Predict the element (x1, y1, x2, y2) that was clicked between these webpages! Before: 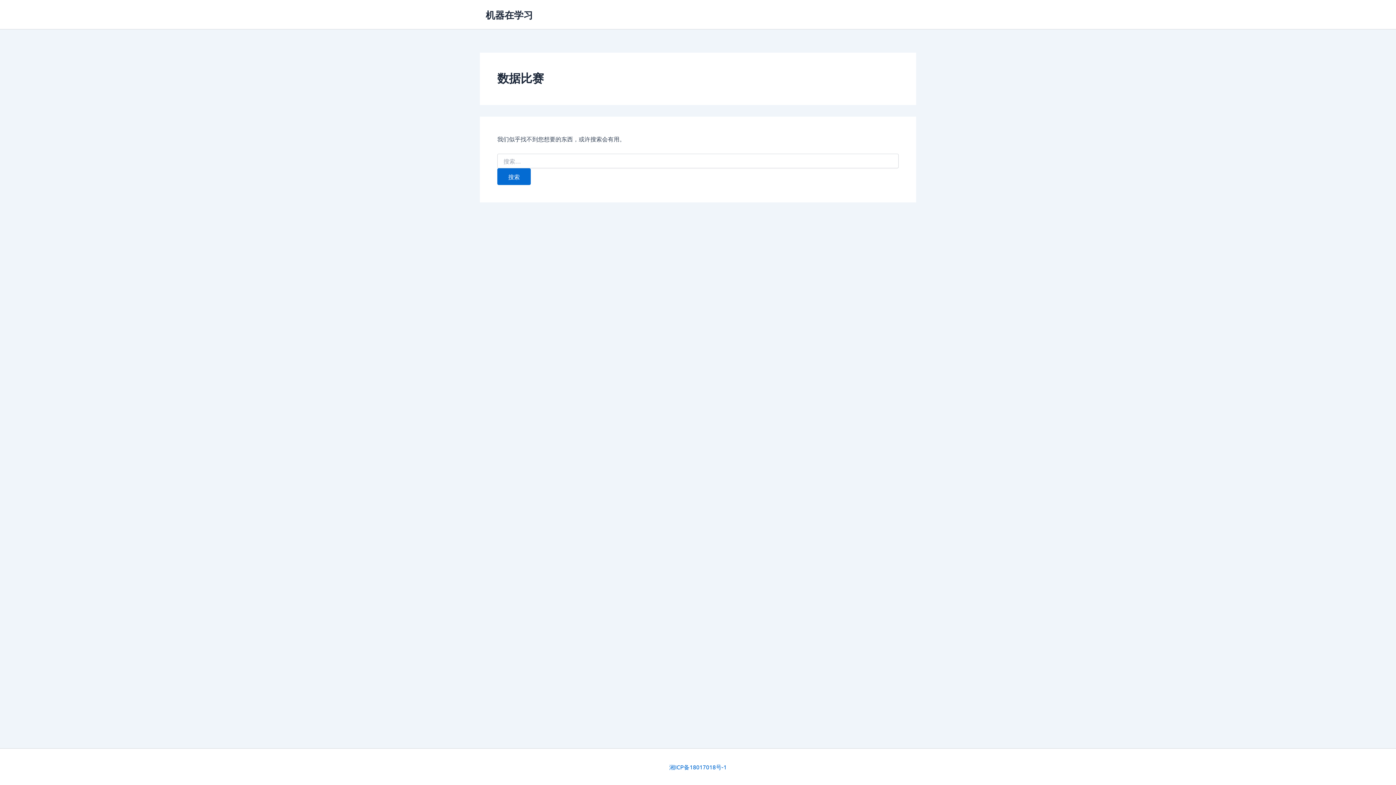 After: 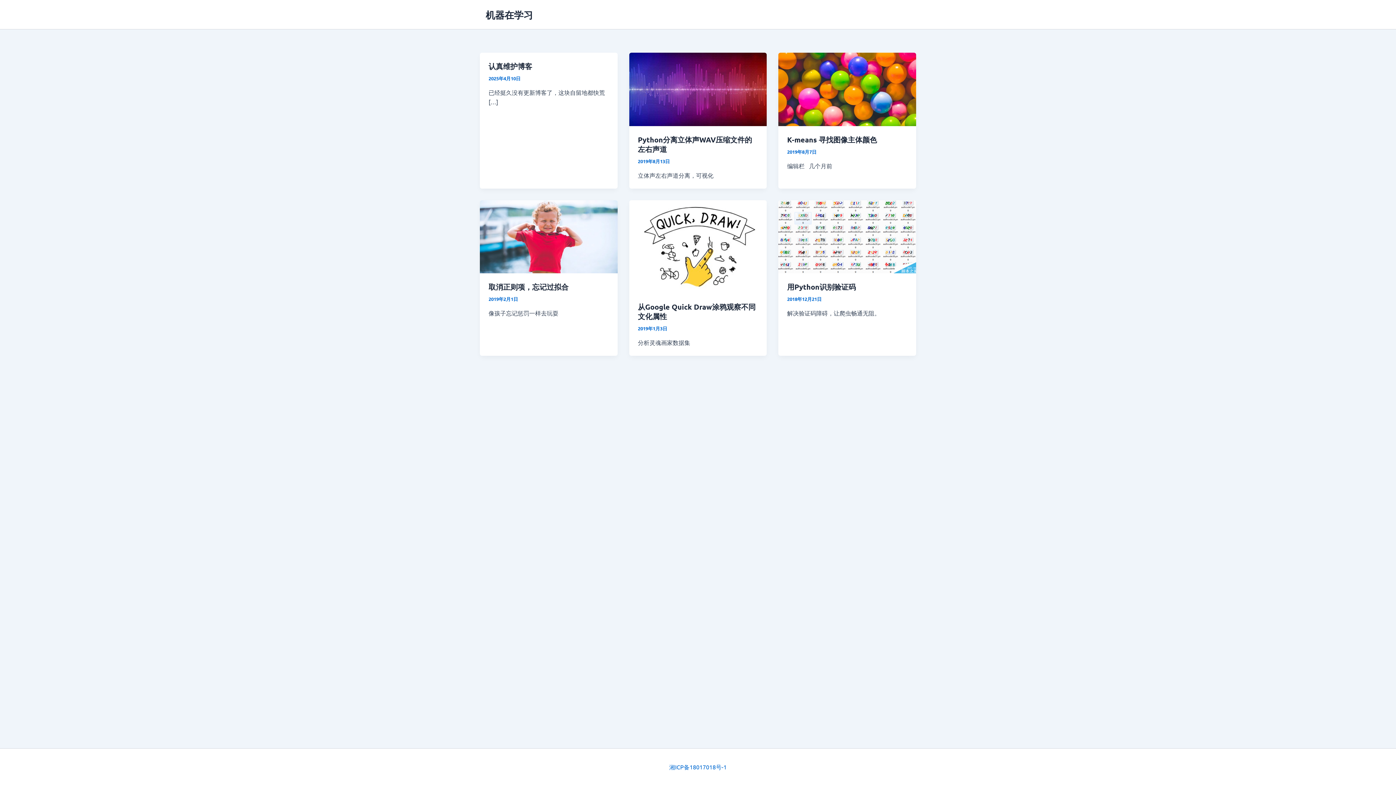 Action: bbox: (485, 8, 533, 20) label: 机器在学习